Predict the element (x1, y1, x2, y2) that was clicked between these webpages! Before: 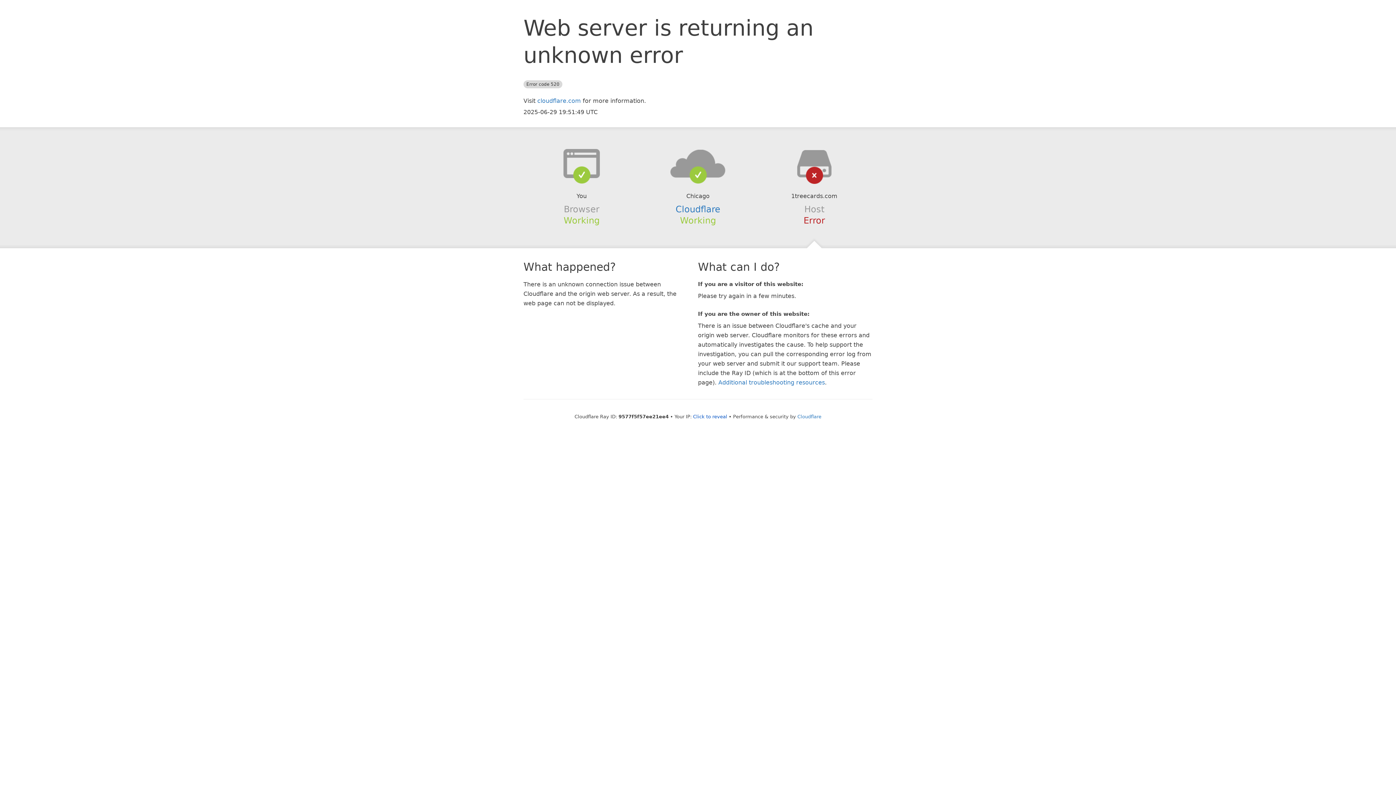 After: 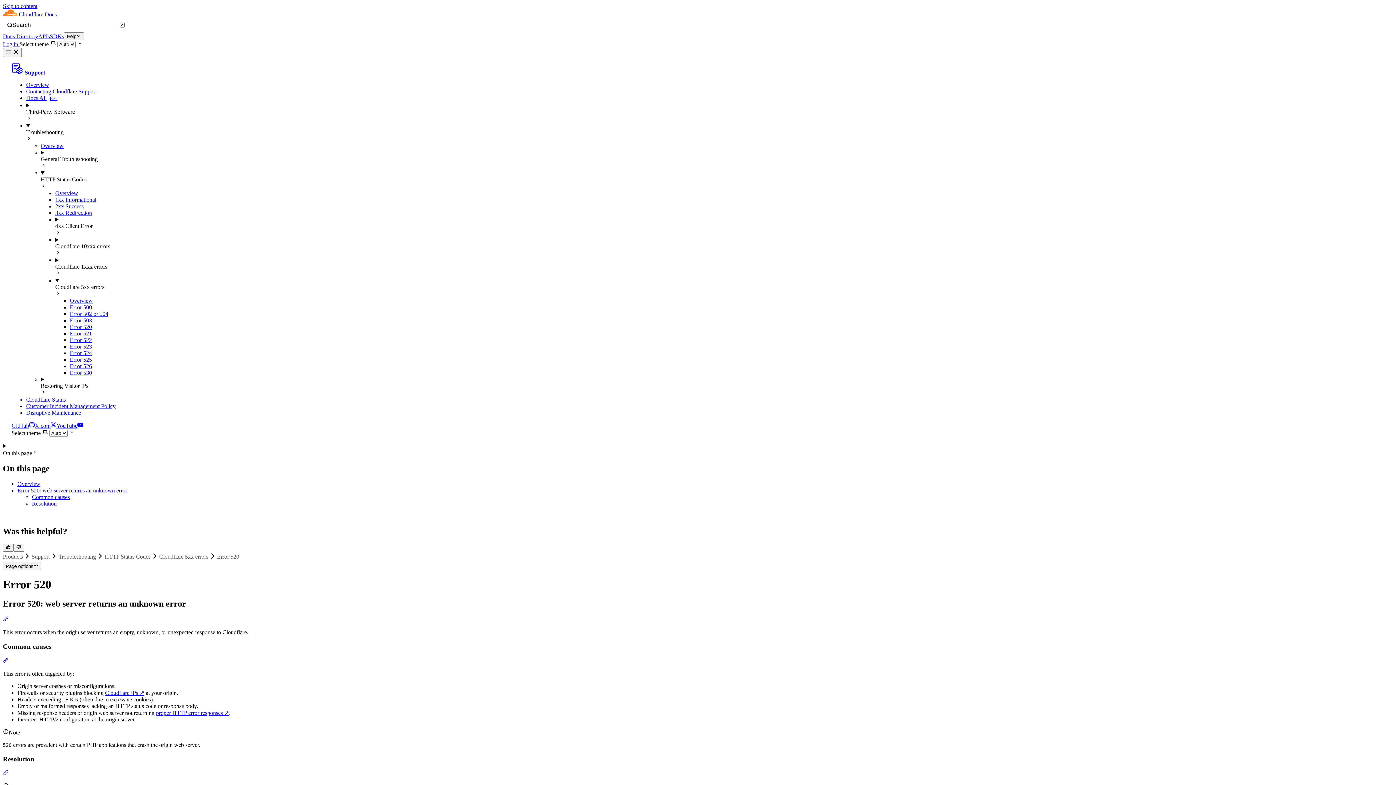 Action: label: Additional troubleshooting resources bbox: (718, 379, 825, 386)